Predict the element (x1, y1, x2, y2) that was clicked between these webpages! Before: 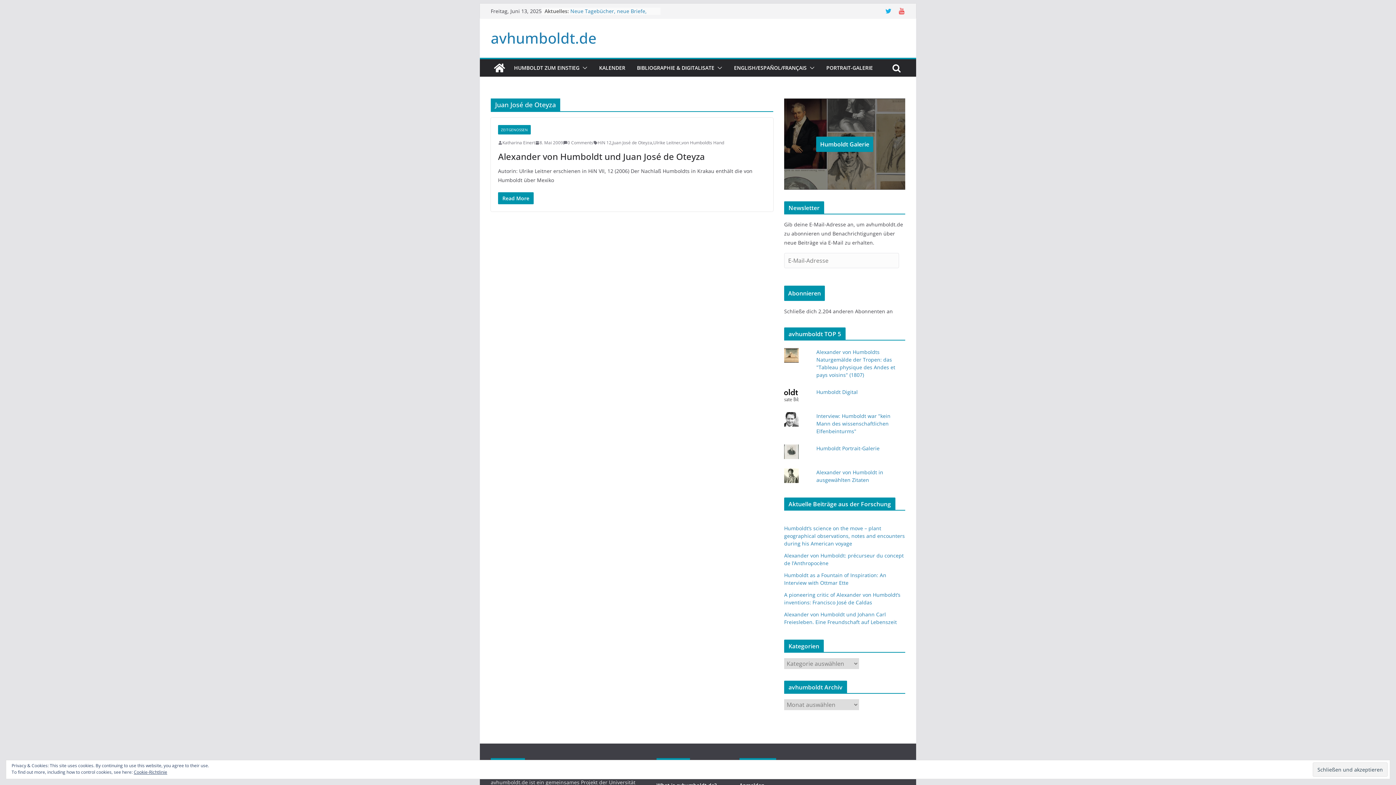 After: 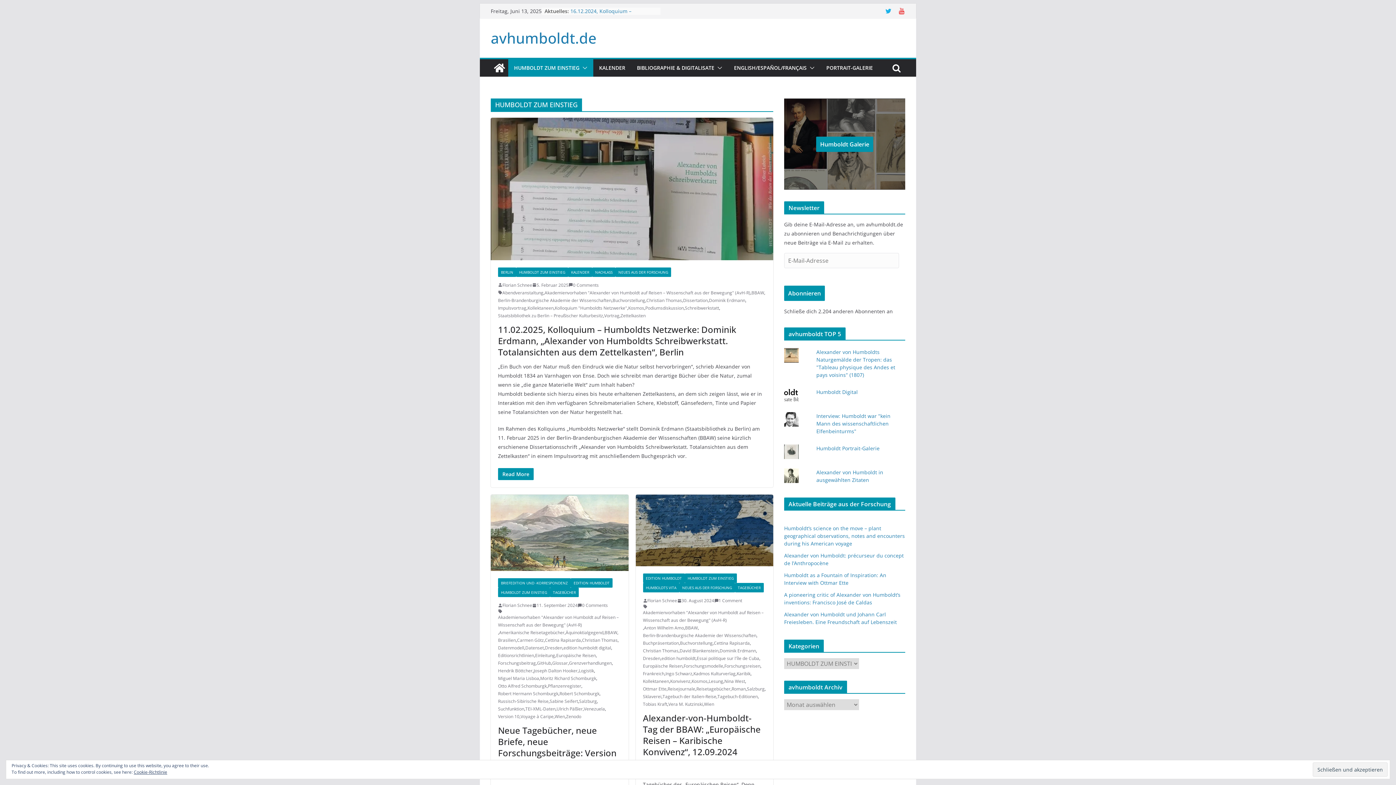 Action: label: HUMBOLDT ZUM EINSTIEG bbox: (514, 62, 579, 73)